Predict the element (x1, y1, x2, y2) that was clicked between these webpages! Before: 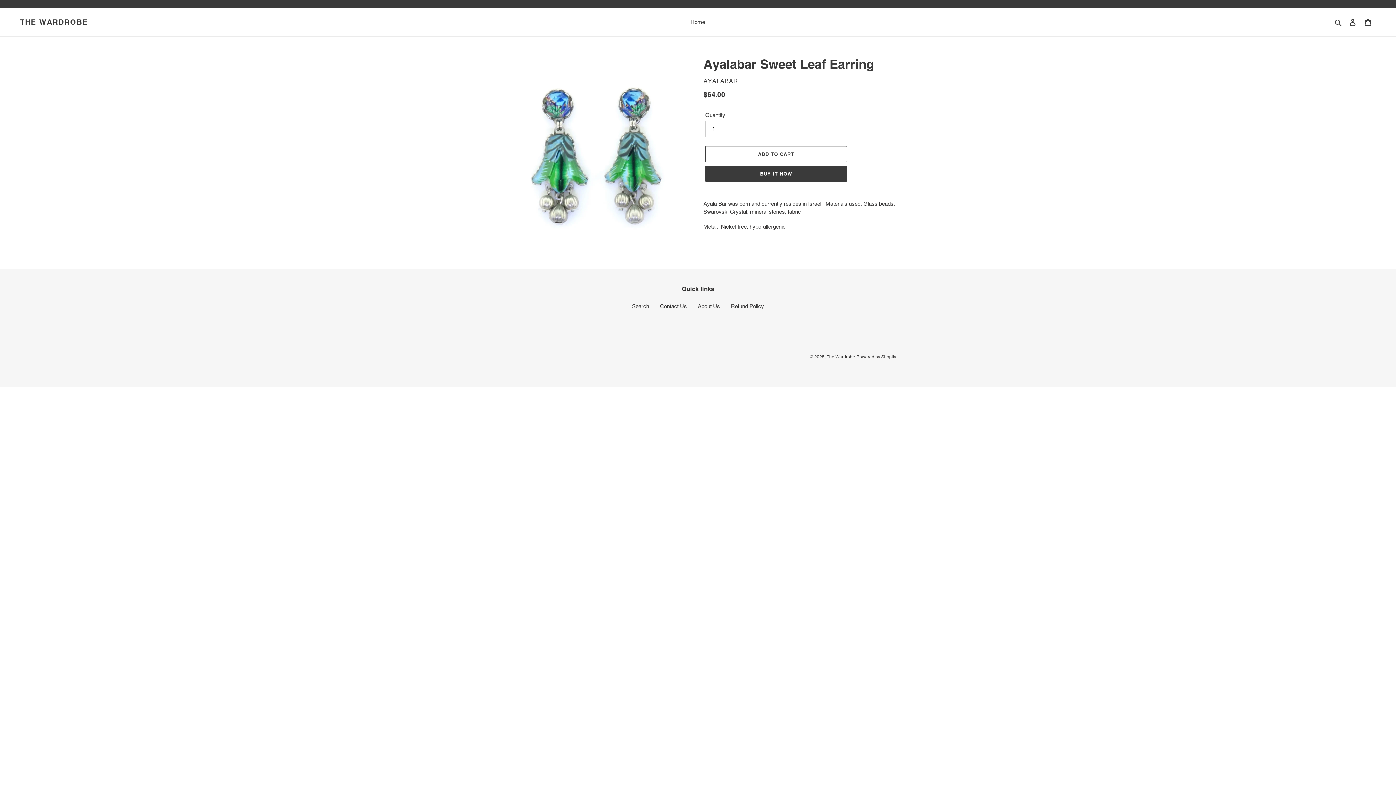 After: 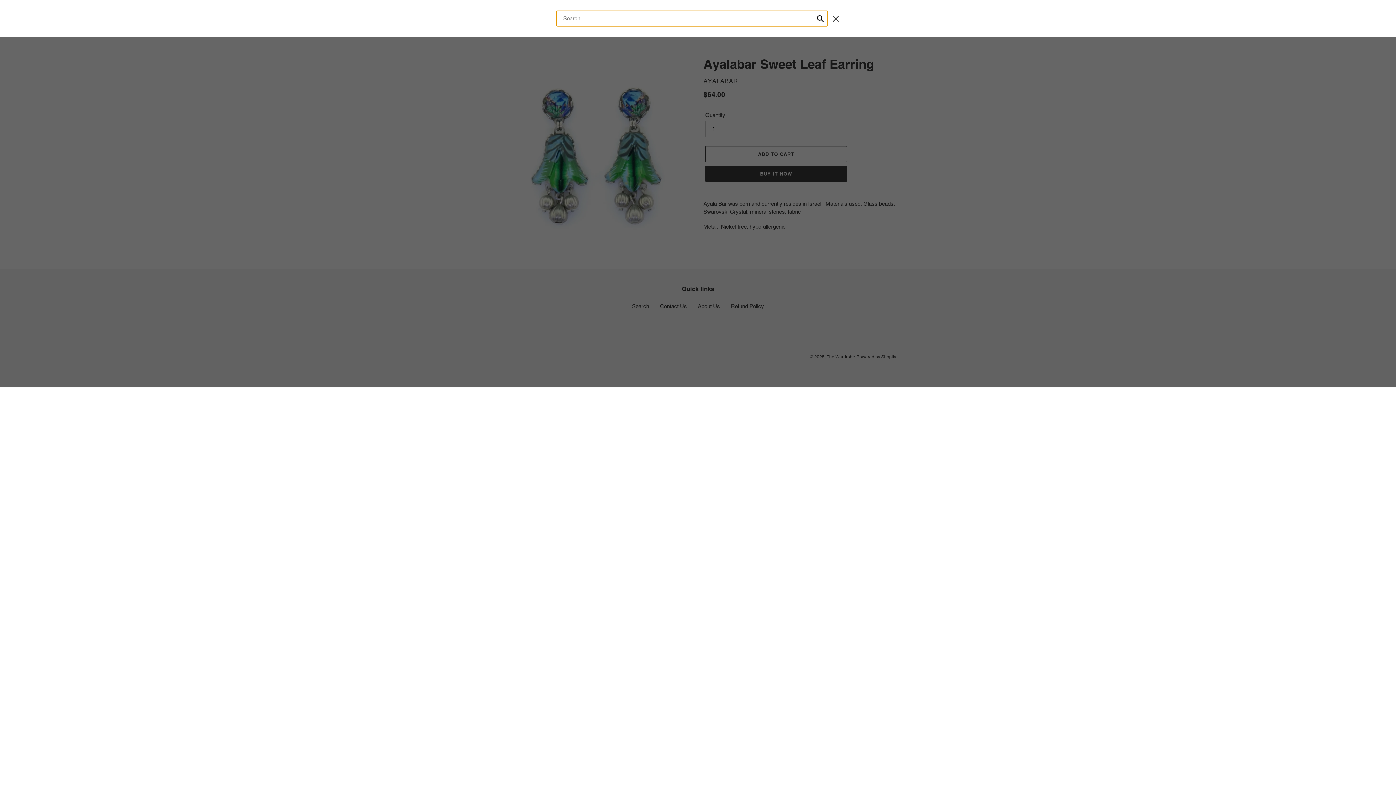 Action: label: Search bbox: (1332, 17, 1345, 26)